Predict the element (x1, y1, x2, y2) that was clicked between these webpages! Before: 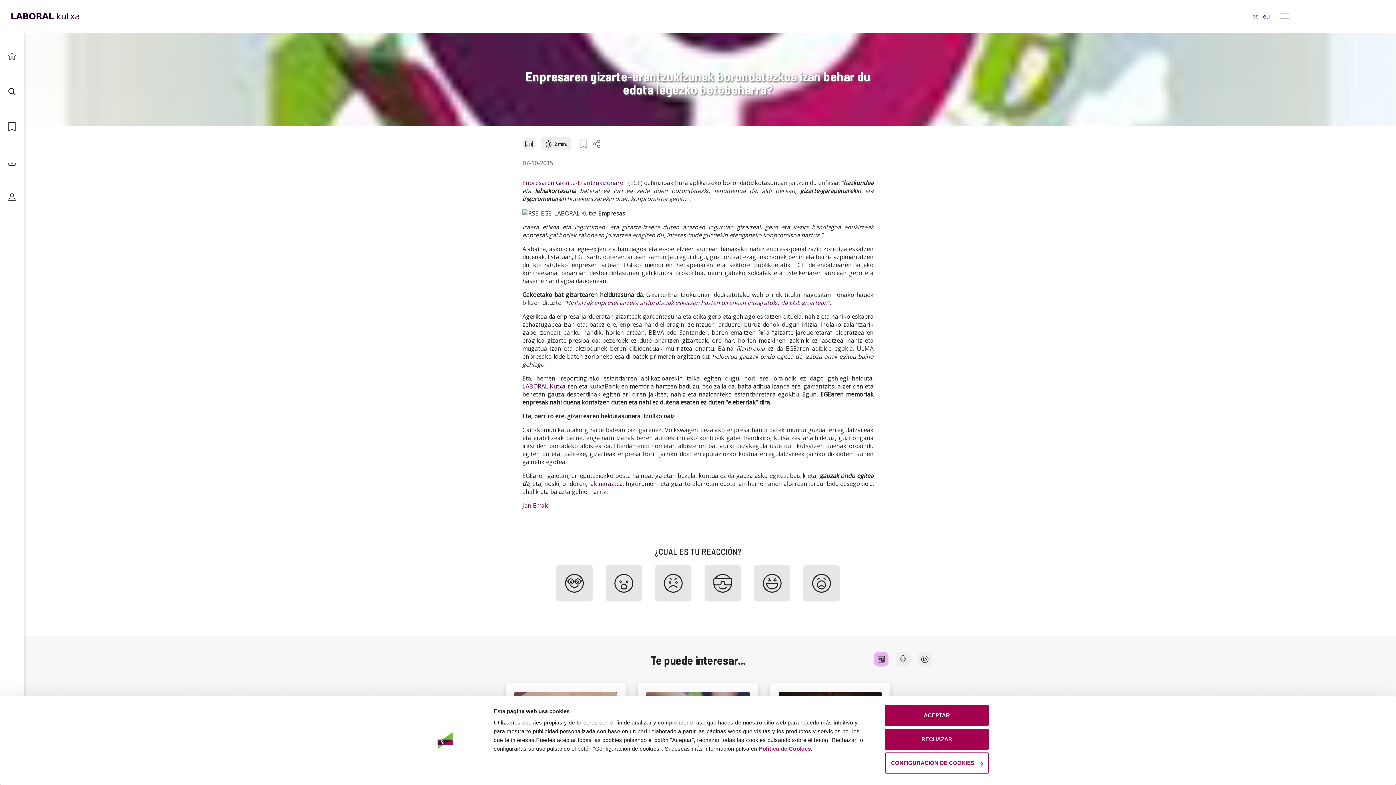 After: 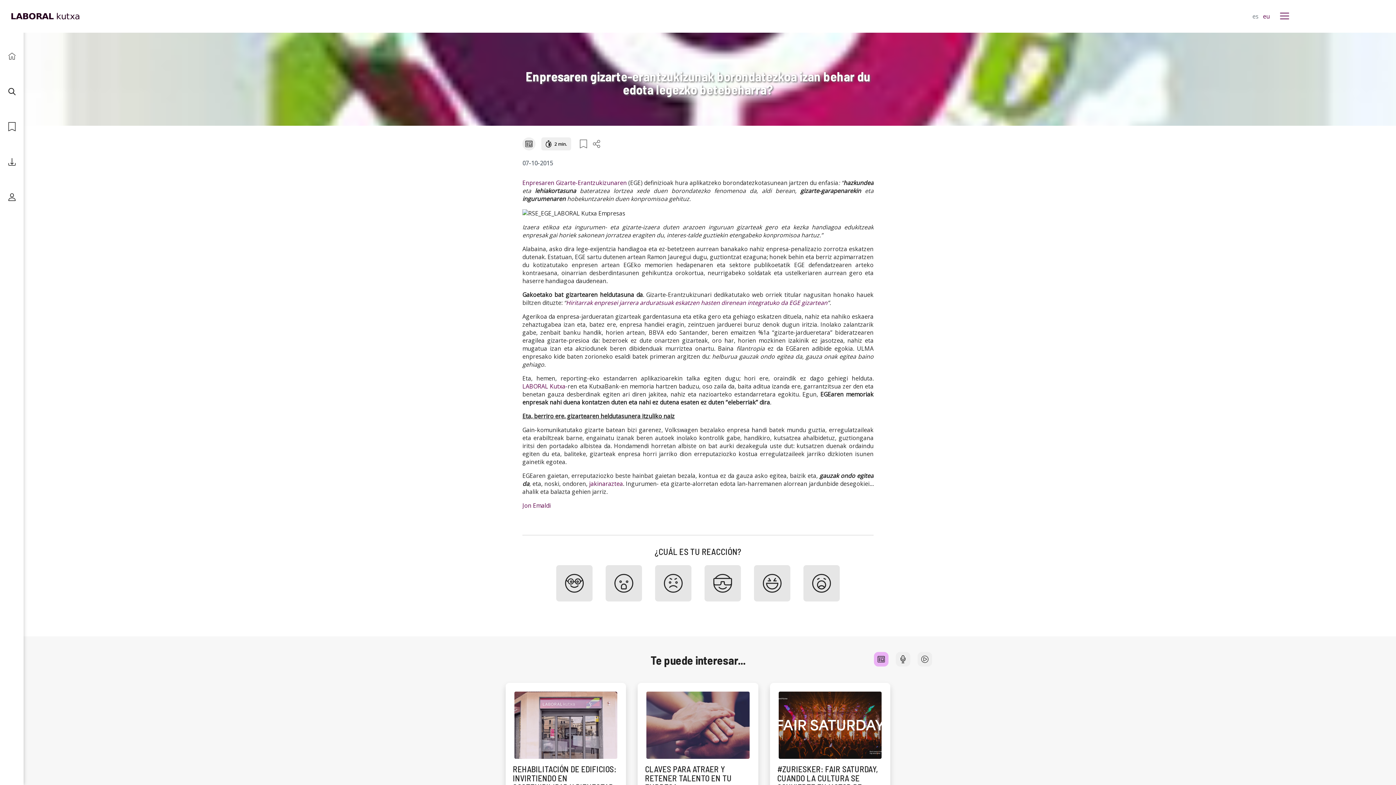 Action: bbox: (885, 729, 989, 750) label: RECHAZAR